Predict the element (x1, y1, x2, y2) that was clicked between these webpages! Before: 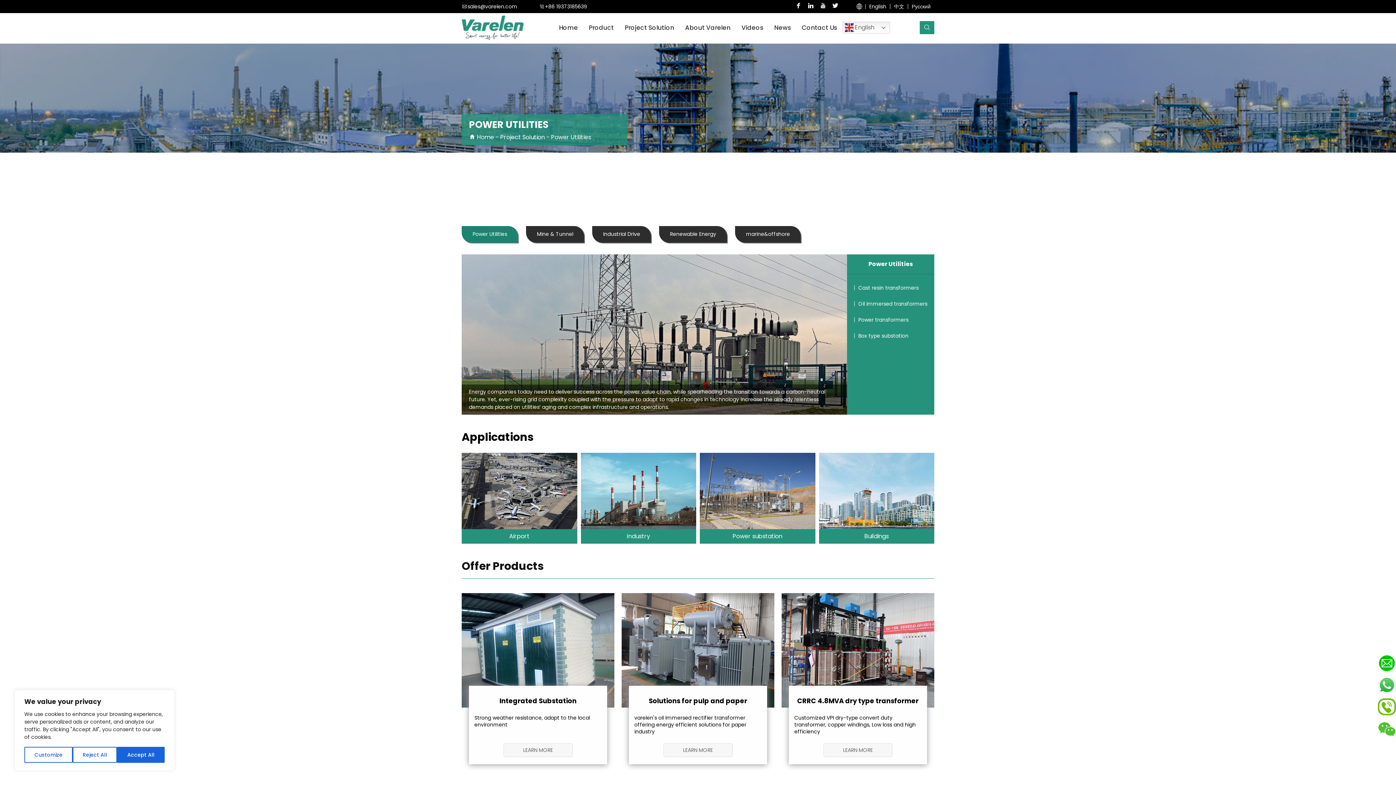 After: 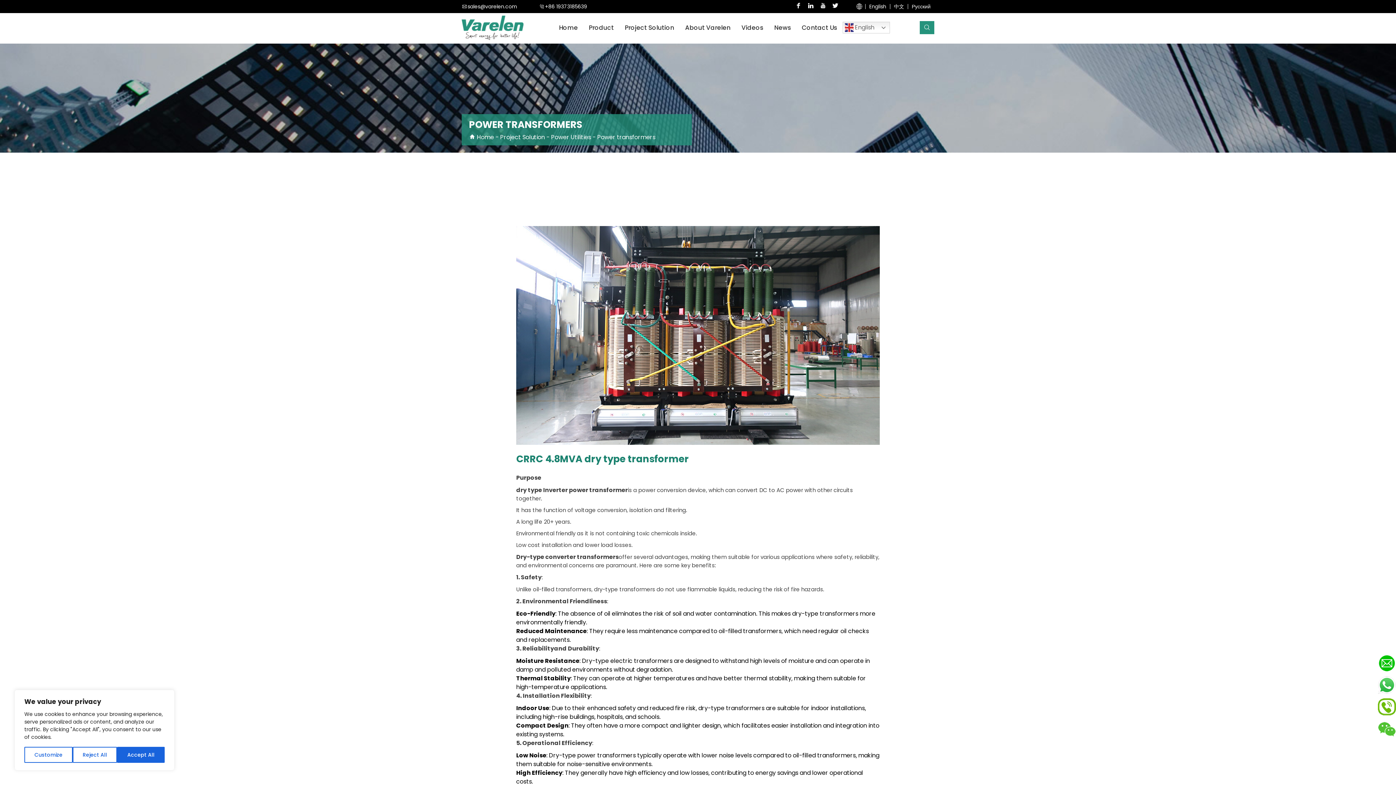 Action: label: CRRC 4.8MVA dry type transformer

Customized VPI dry-type convert duty transformer, copper windings, Low loss and high efficiency

LEARN MORE bbox: (781, 593, 934, 786)